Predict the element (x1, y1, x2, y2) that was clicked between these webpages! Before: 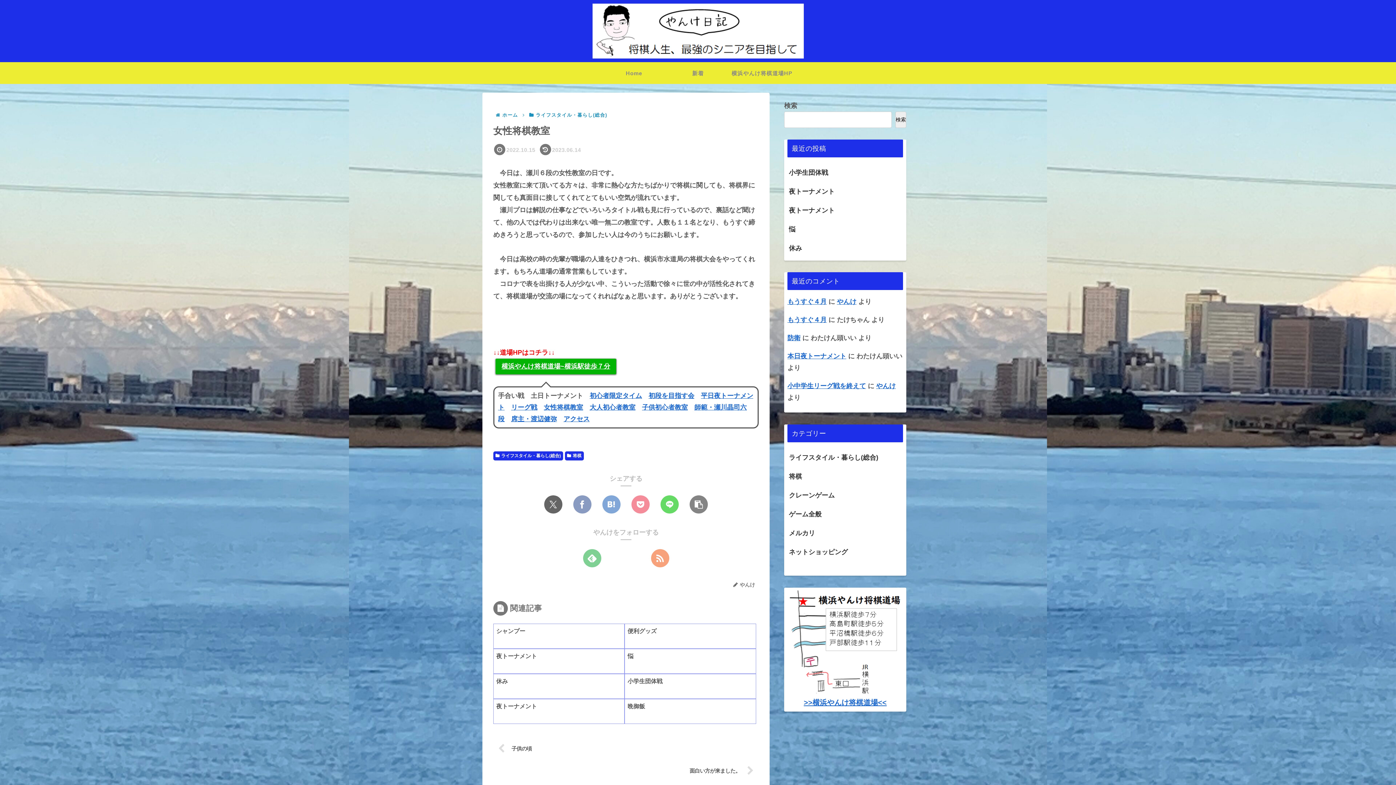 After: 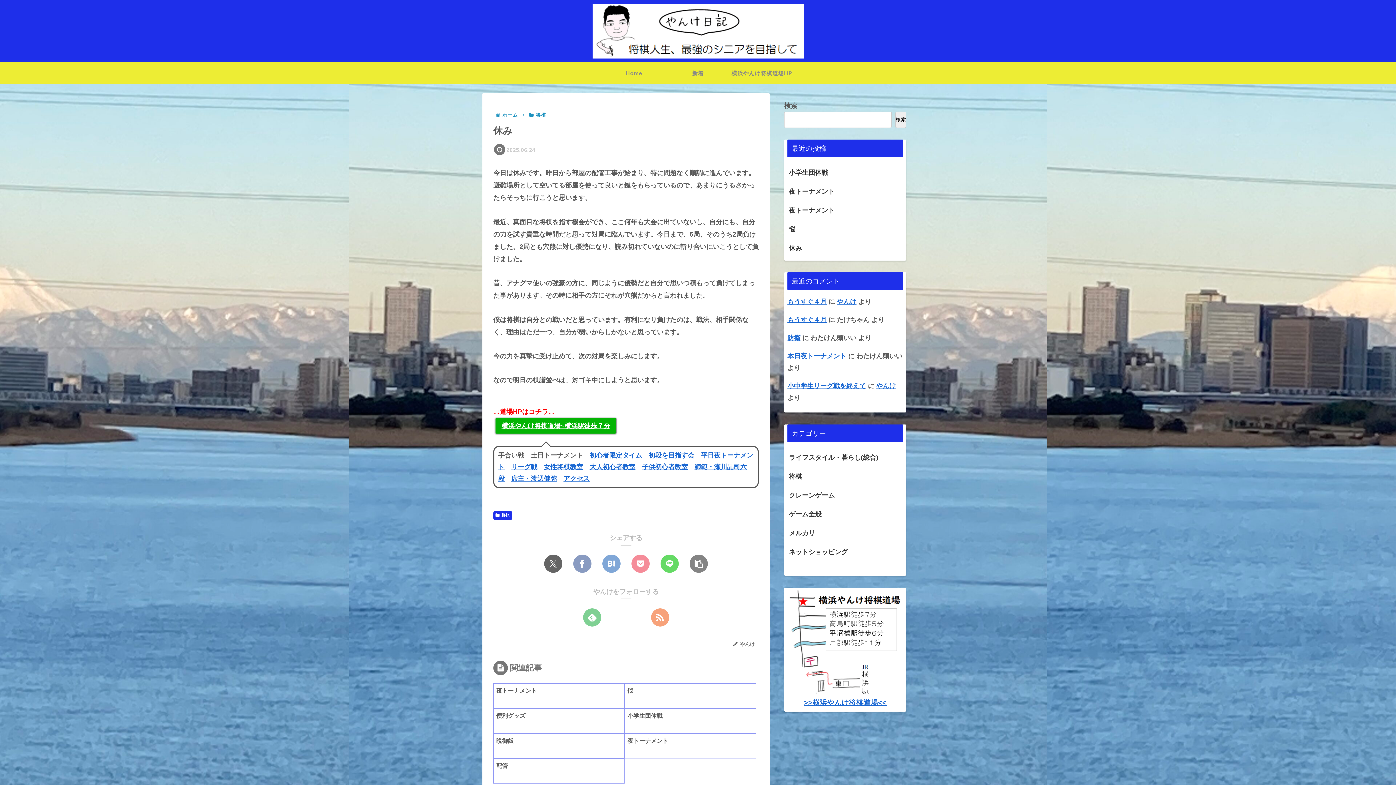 Action: bbox: (787, 239, 903, 257) label: 休み